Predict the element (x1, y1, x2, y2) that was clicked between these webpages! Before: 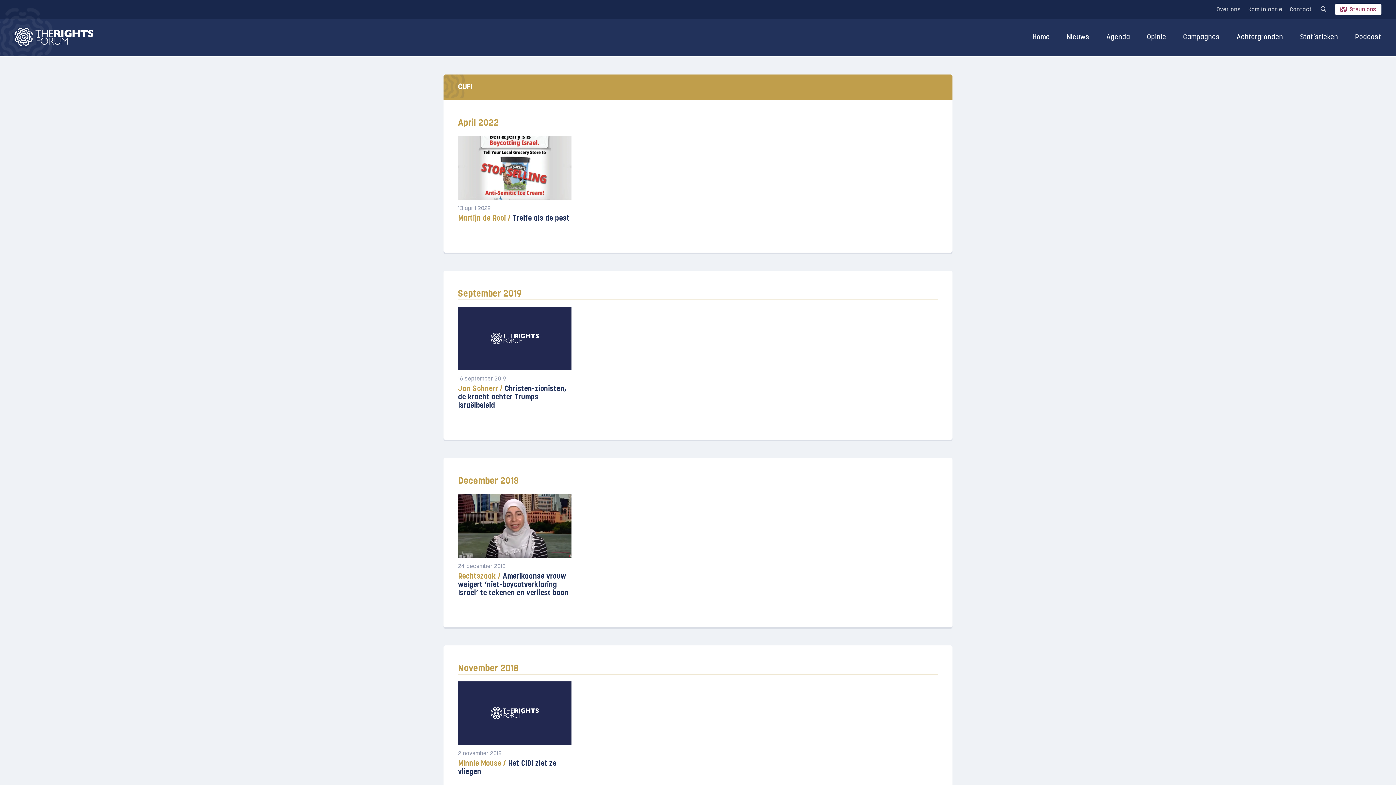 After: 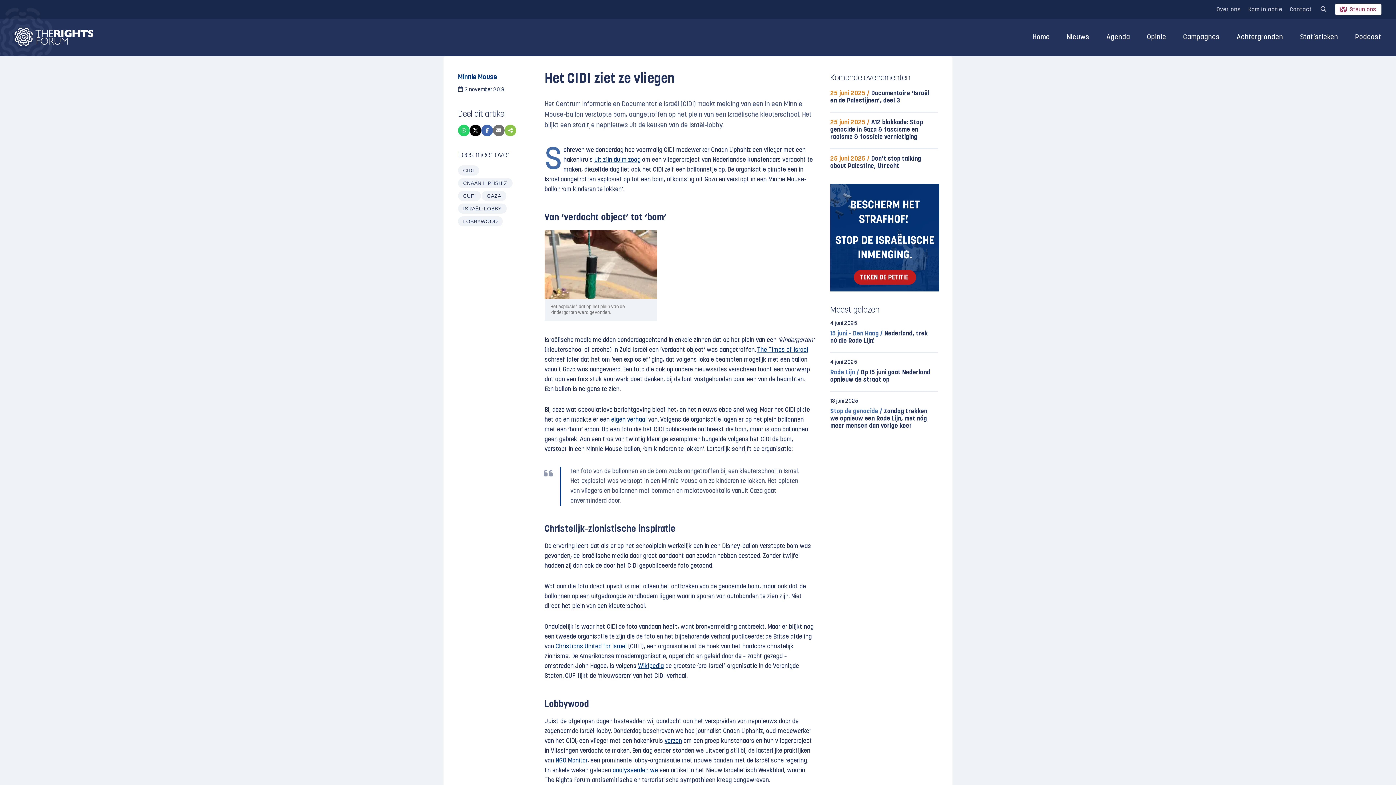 Action: label: Minnie Mouse / Het CIDI ziet ze vliegen bbox: (458, 760, 571, 776)